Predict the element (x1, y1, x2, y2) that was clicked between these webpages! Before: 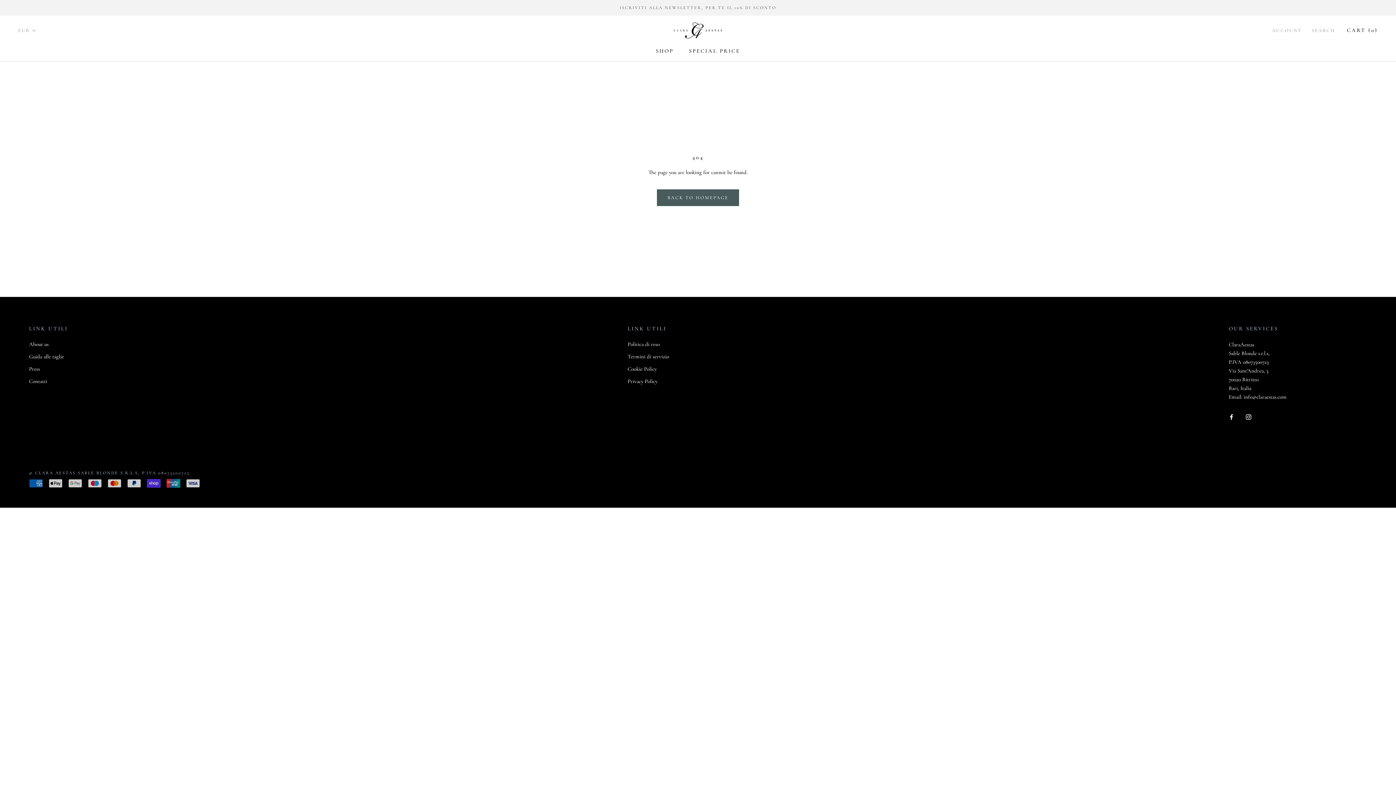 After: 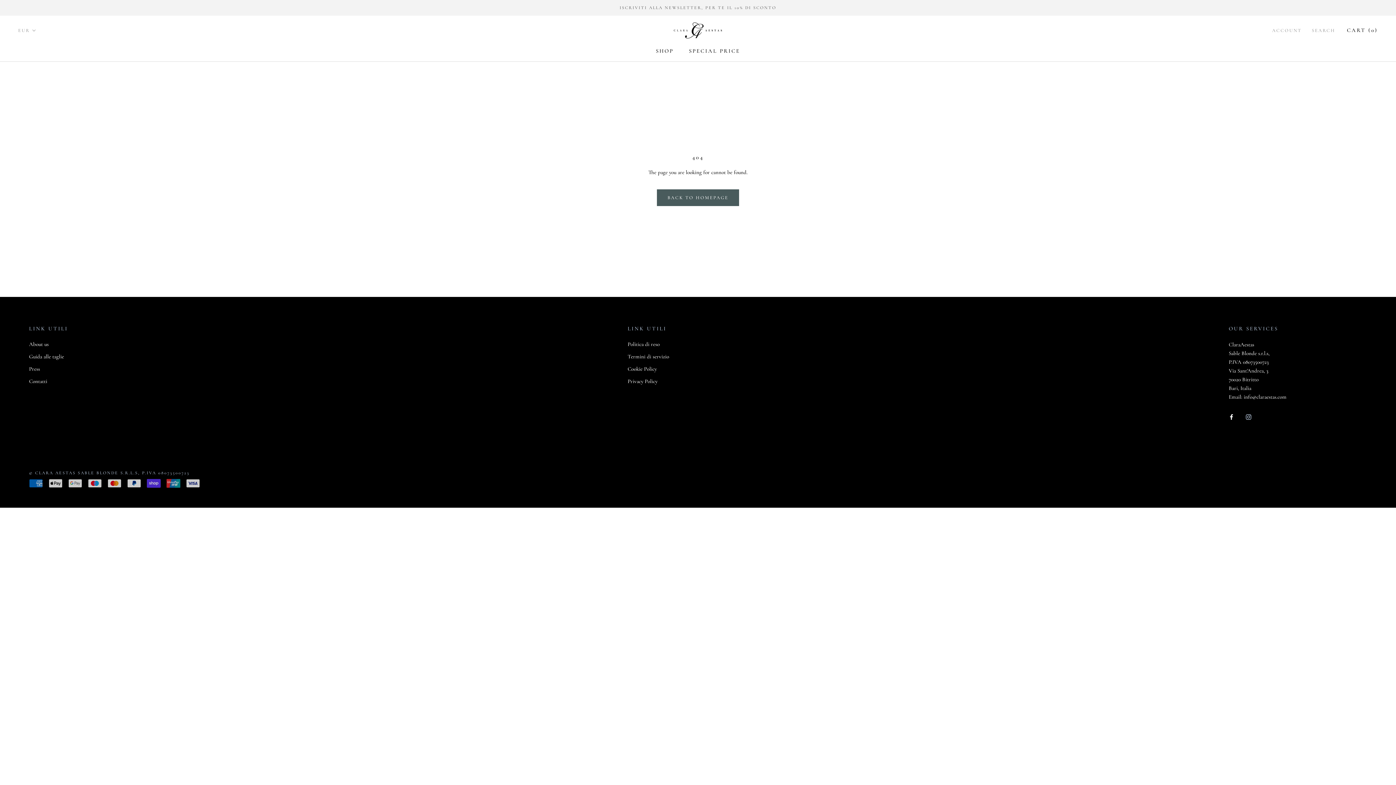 Action: label: Instagram bbox: (1246, 412, 1251, 421)